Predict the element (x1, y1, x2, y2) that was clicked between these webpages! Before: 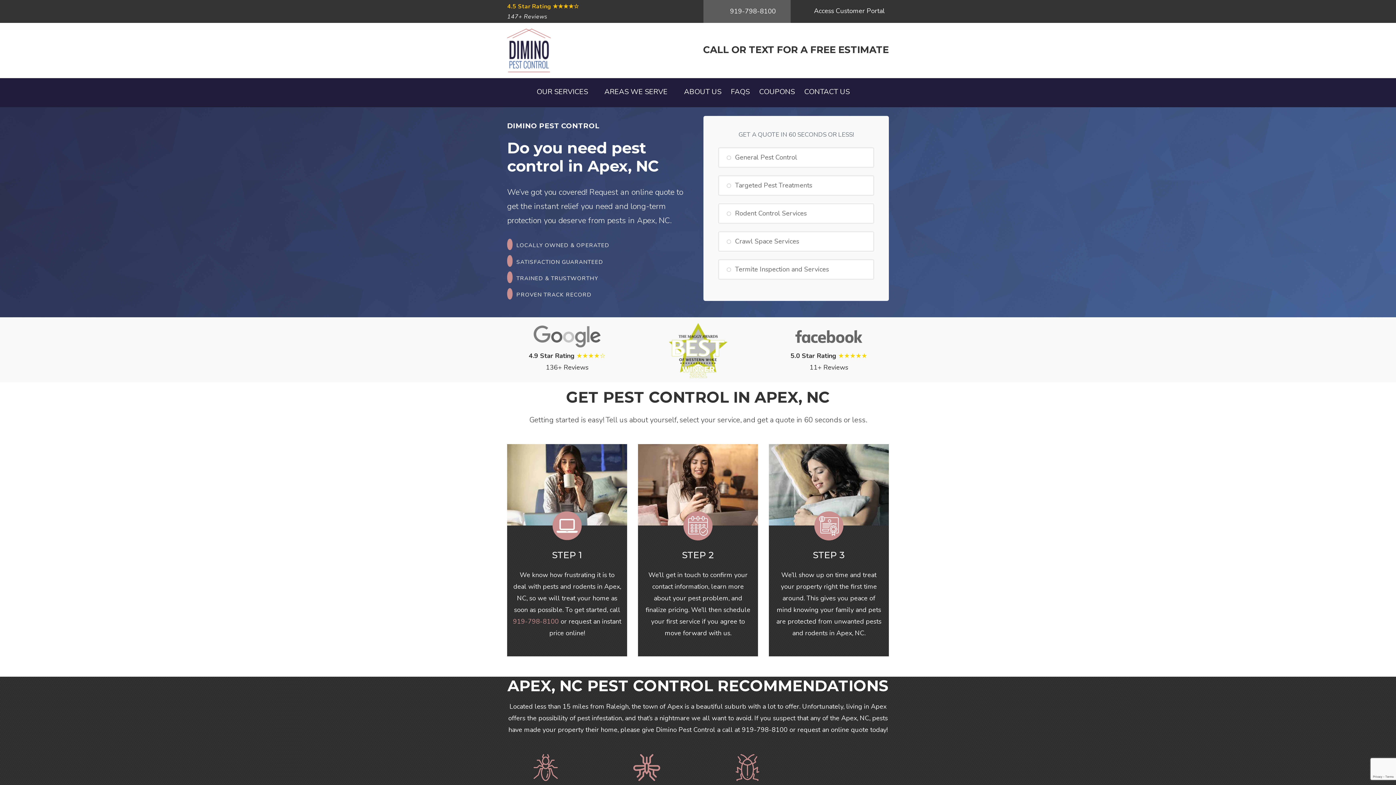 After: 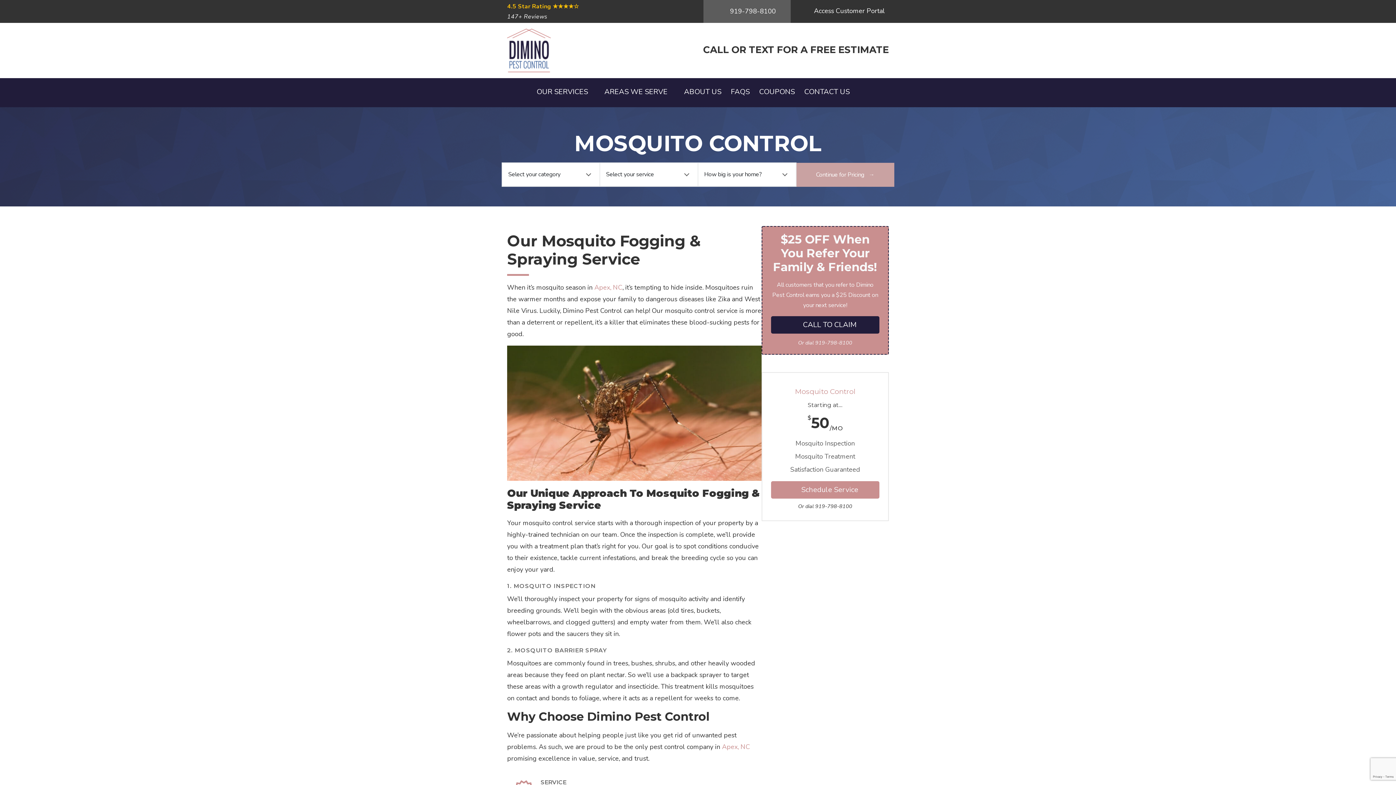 Action: label: Mosquito Control bbox: (602, 753, 692, 799)